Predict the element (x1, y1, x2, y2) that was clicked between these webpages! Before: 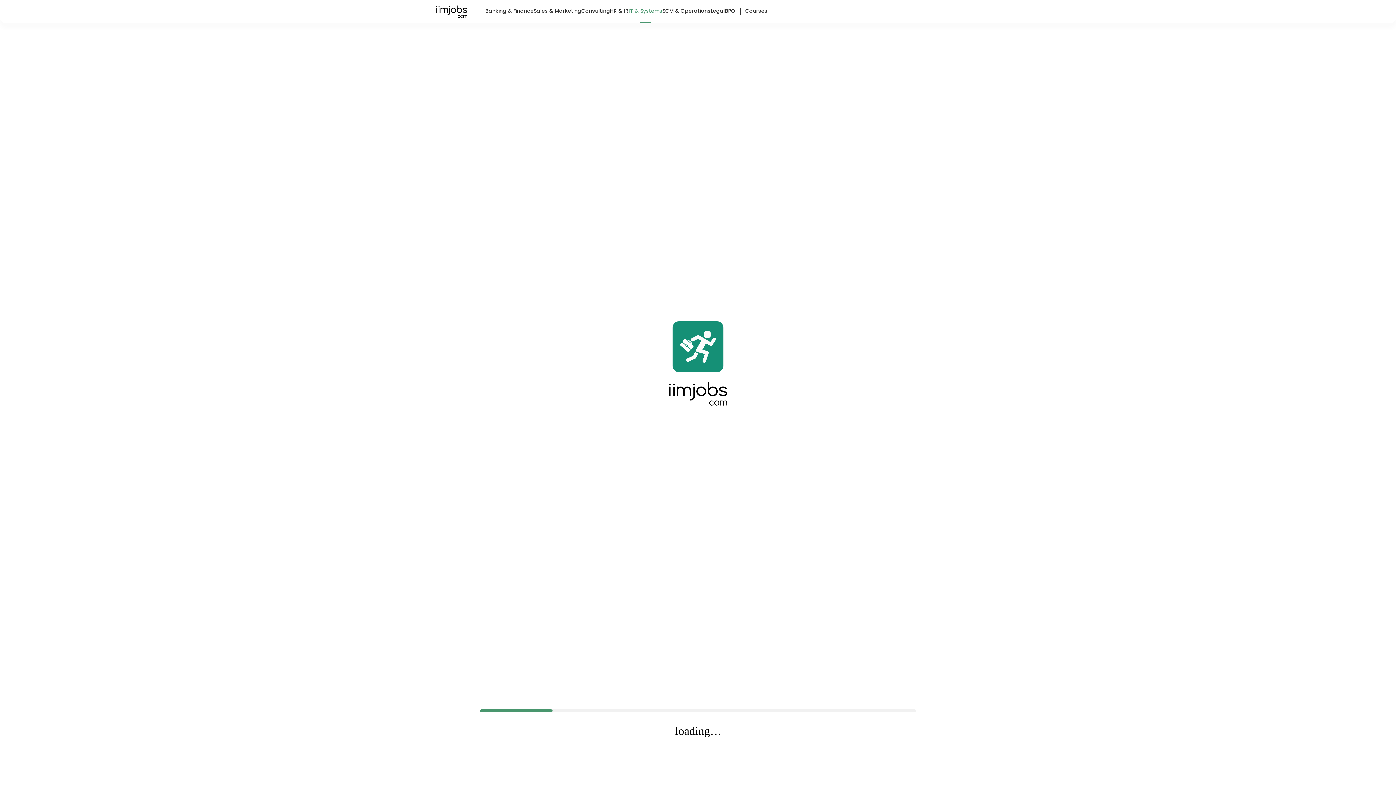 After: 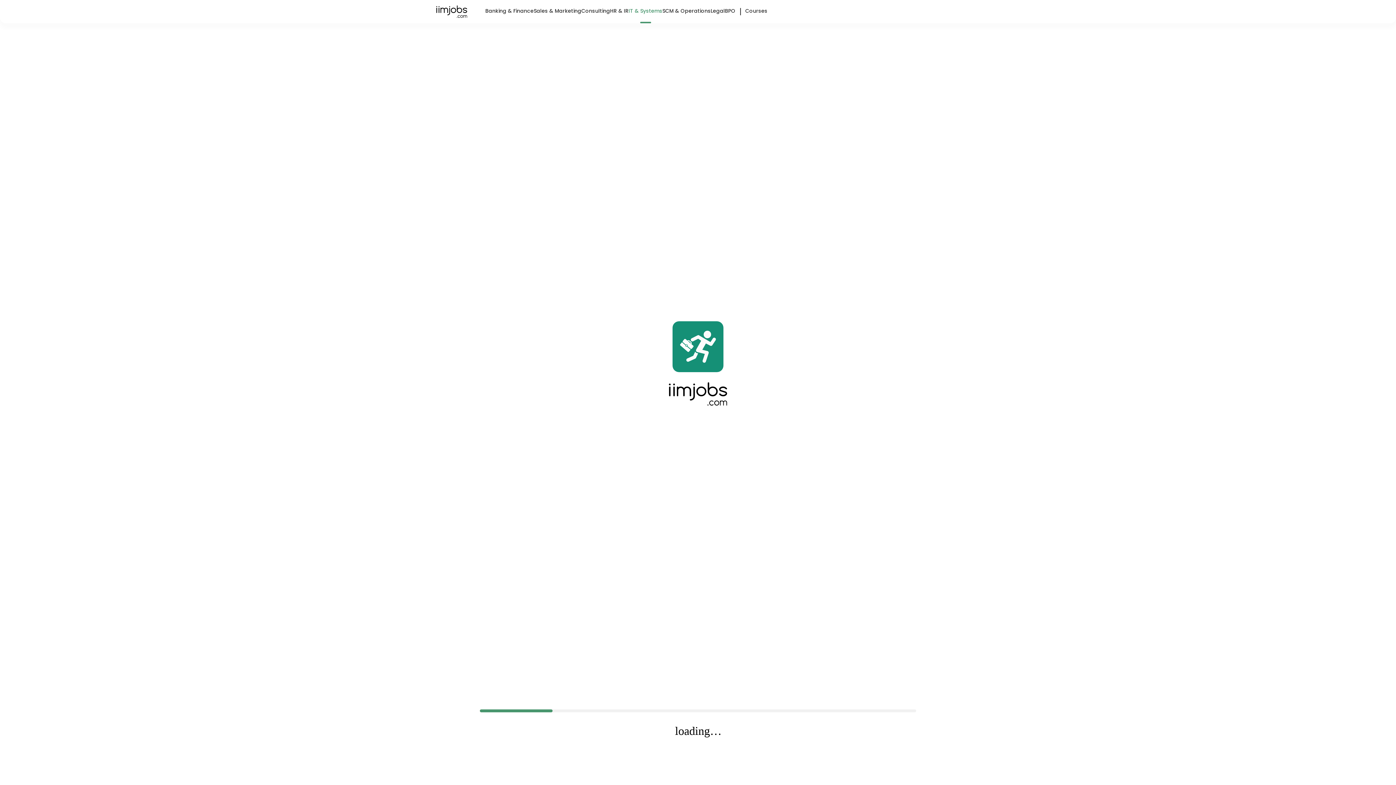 Action: bbox: (628, 0, 662, 21) label: IT & Systems